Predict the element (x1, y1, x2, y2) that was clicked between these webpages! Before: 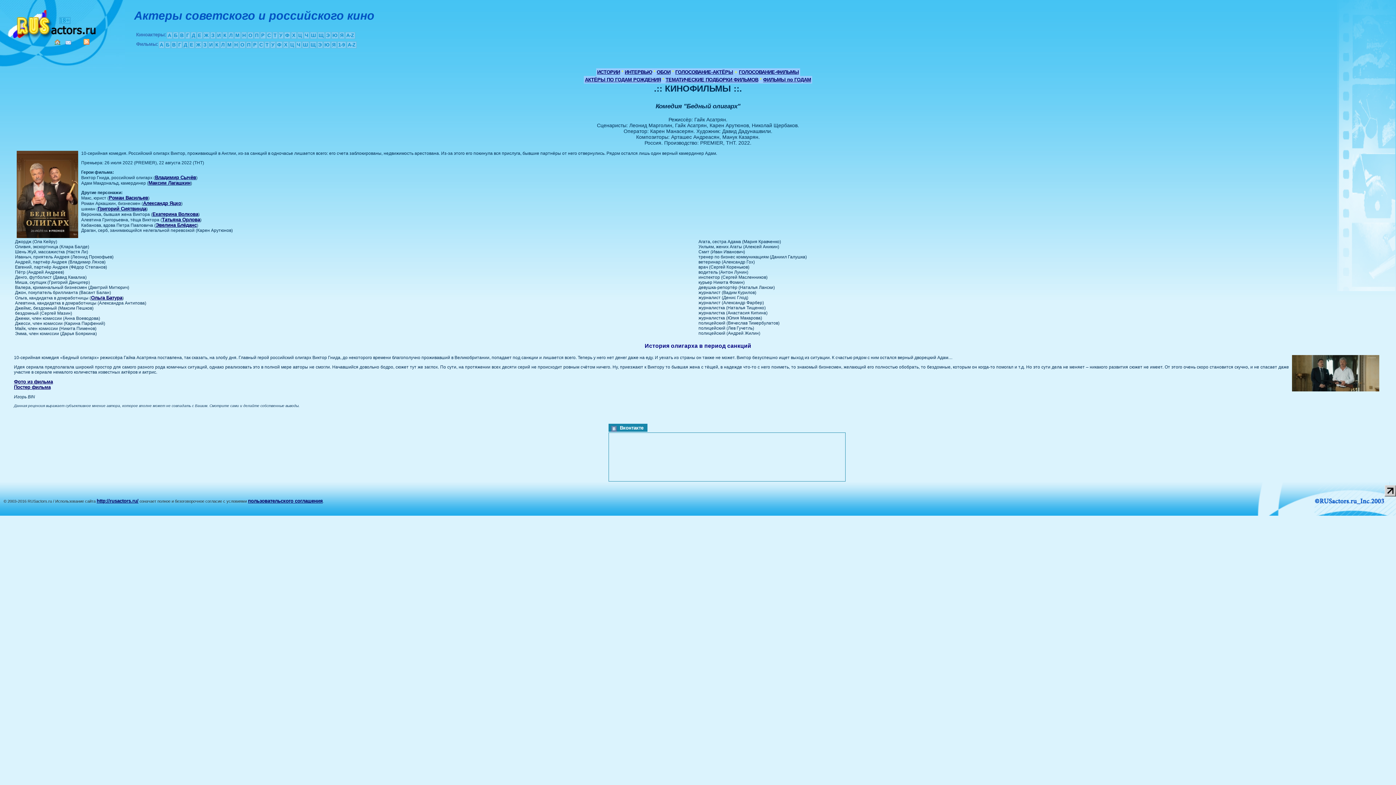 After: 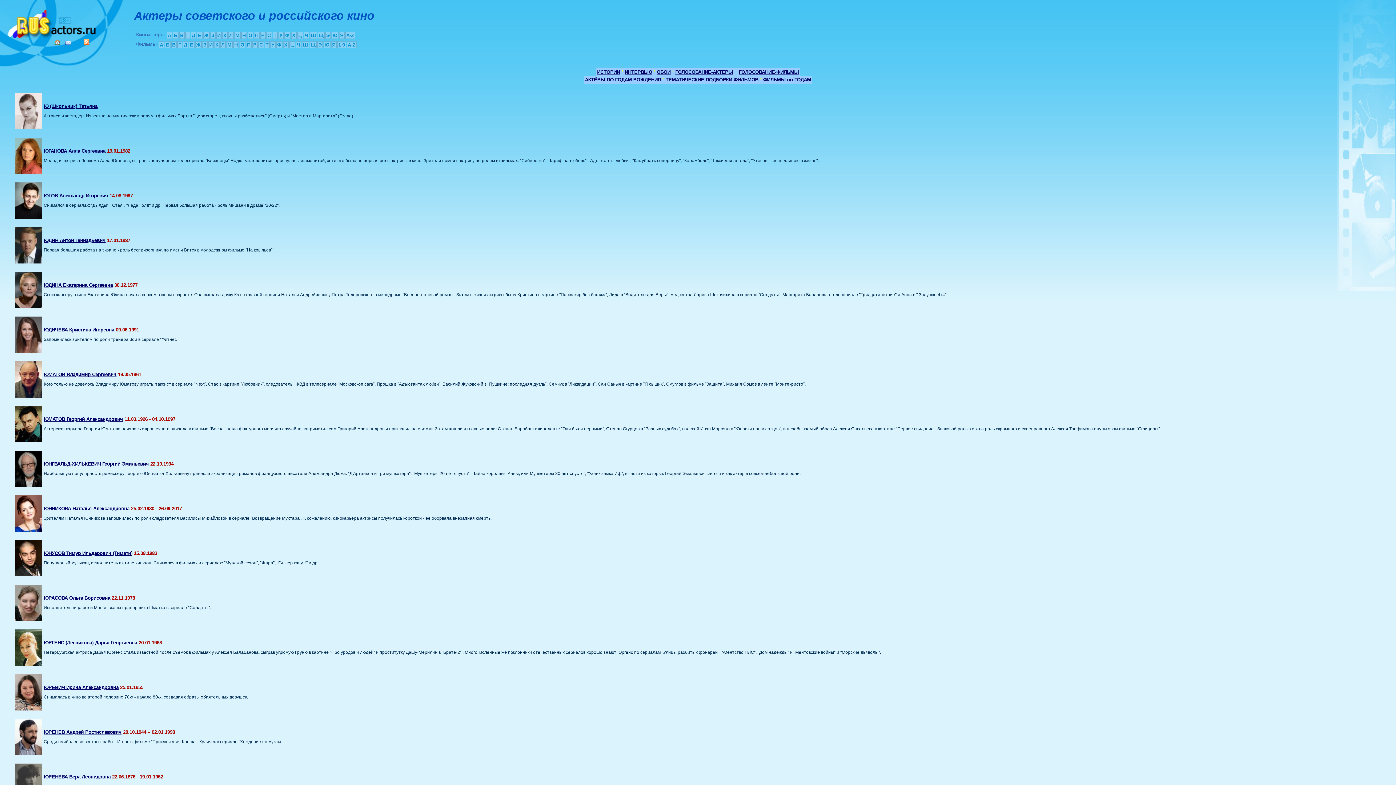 Action: bbox: (331, 32, 338, 38) label: Ю